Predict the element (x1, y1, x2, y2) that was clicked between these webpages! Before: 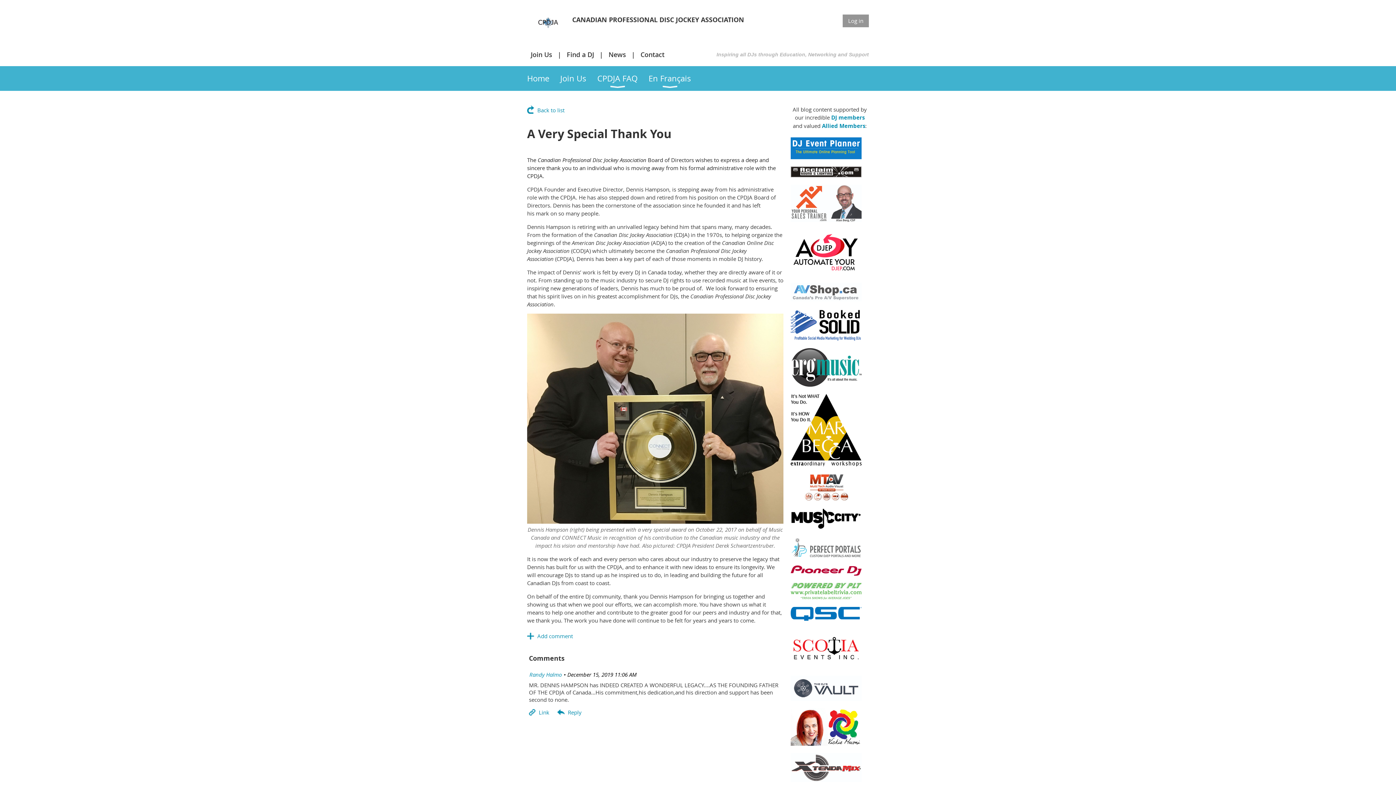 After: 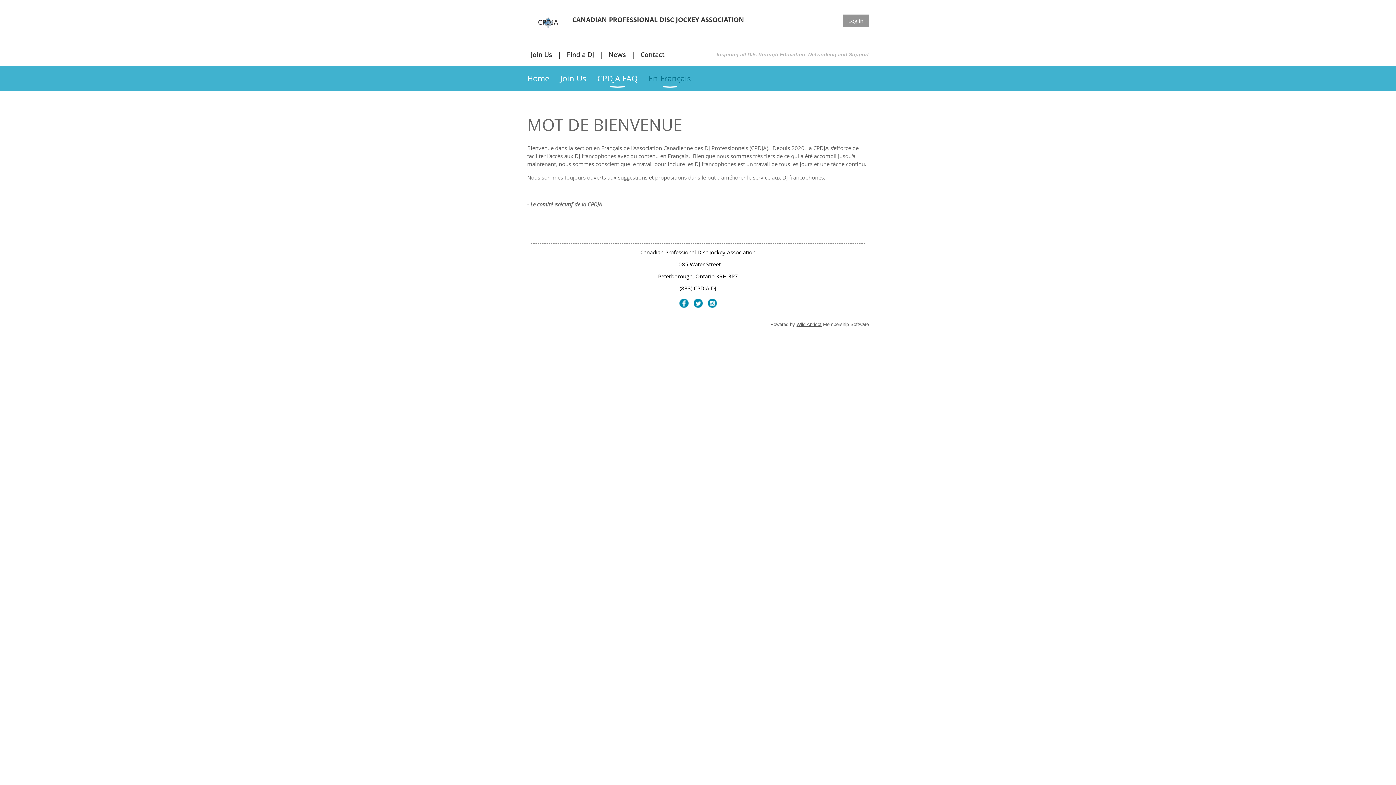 Action: label: En Français bbox: (648, 66, 702, 90)